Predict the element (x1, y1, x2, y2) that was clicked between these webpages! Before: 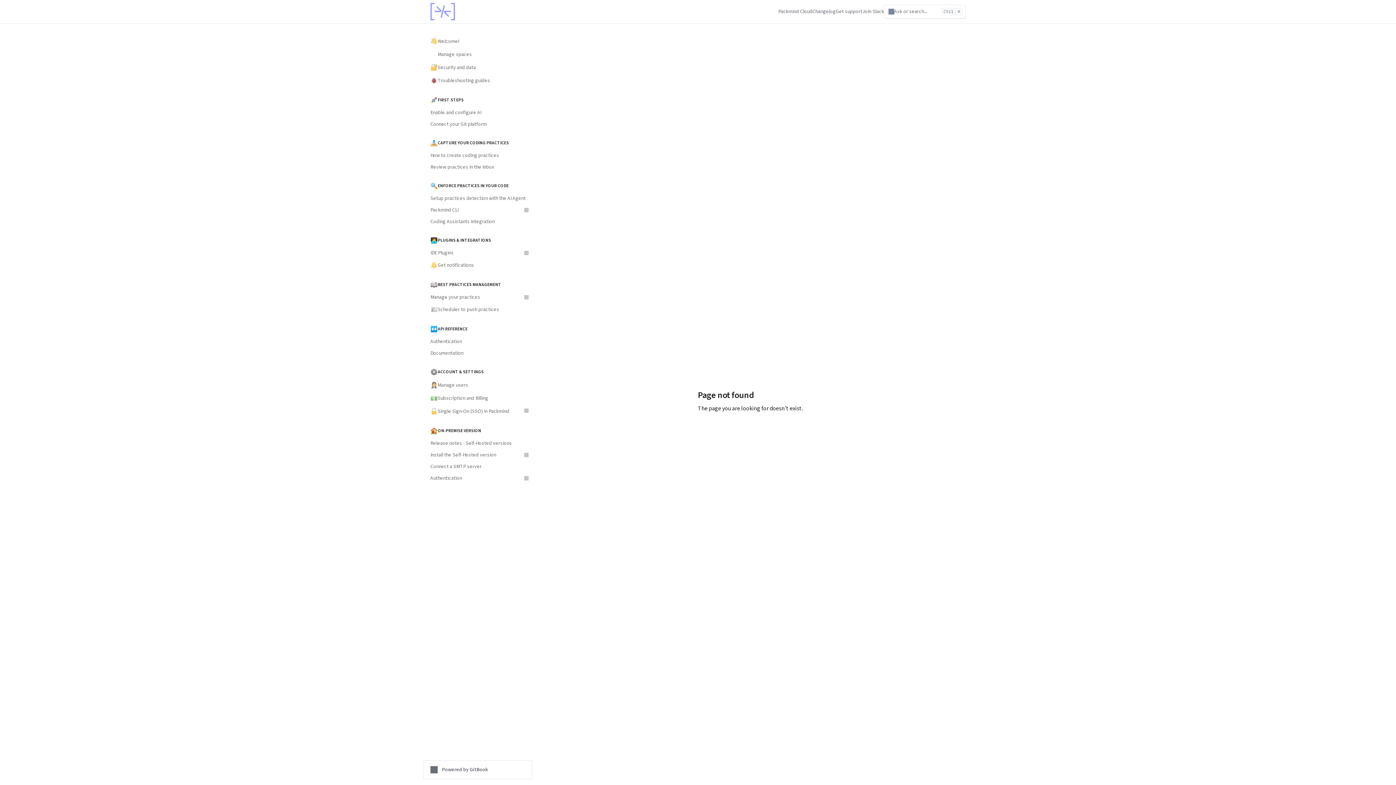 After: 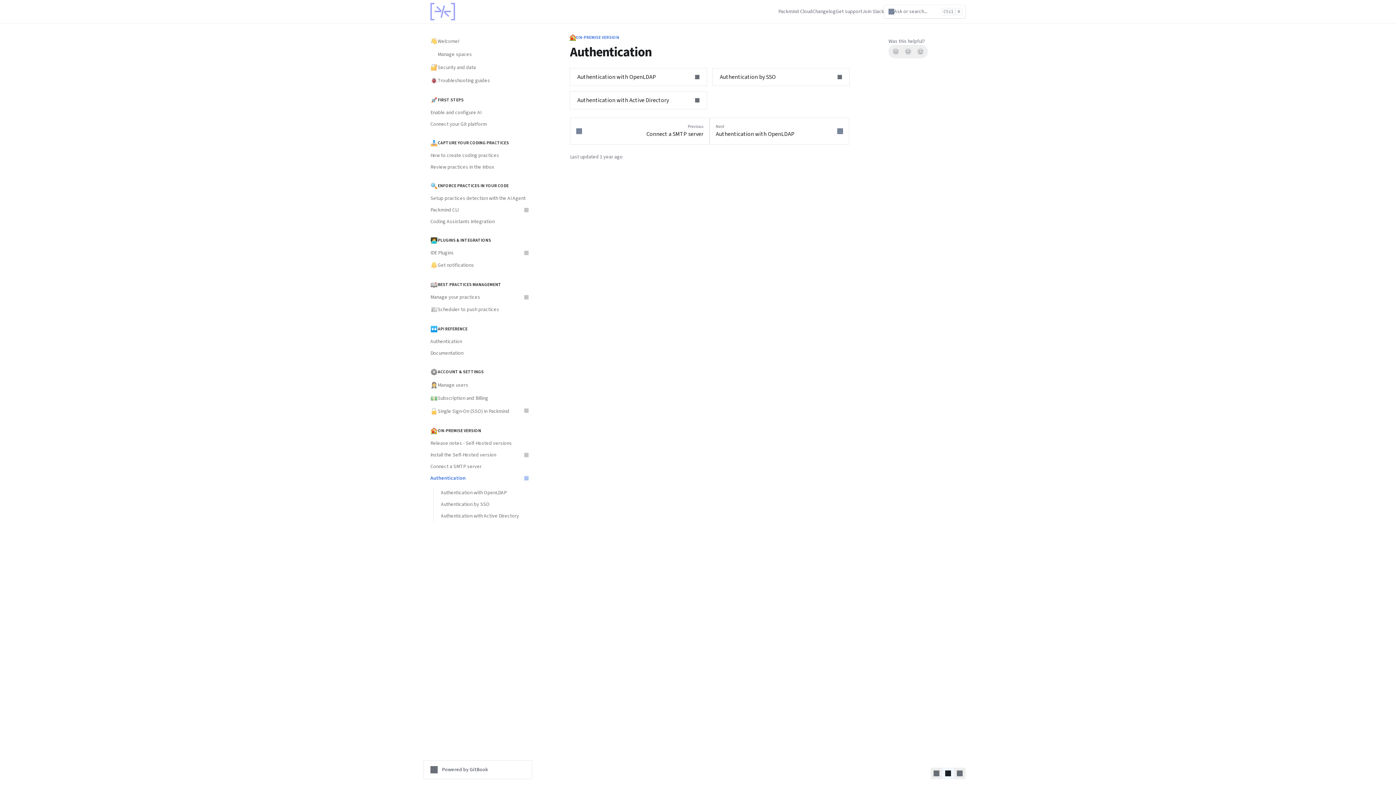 Action: bbox: (426, 472, 532, 484) label: Authentication